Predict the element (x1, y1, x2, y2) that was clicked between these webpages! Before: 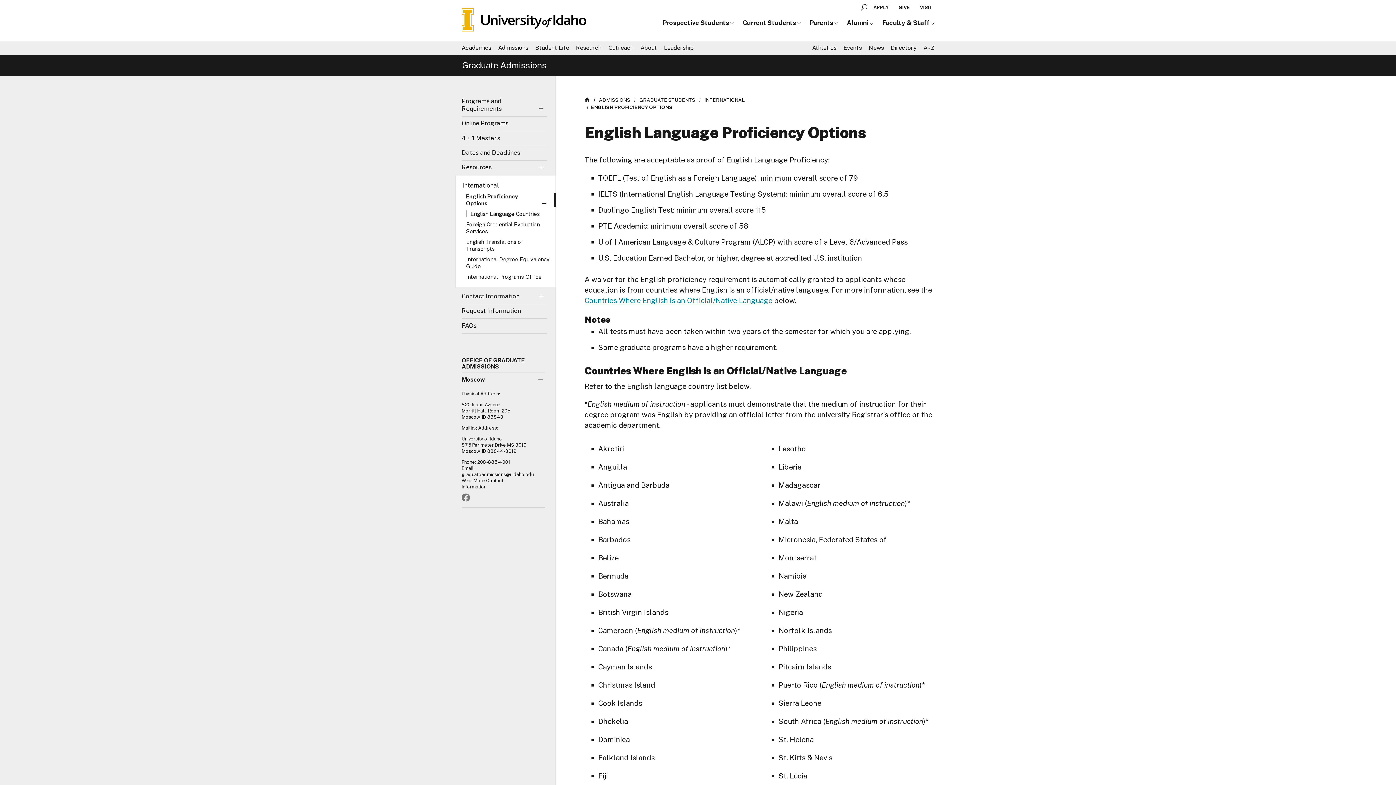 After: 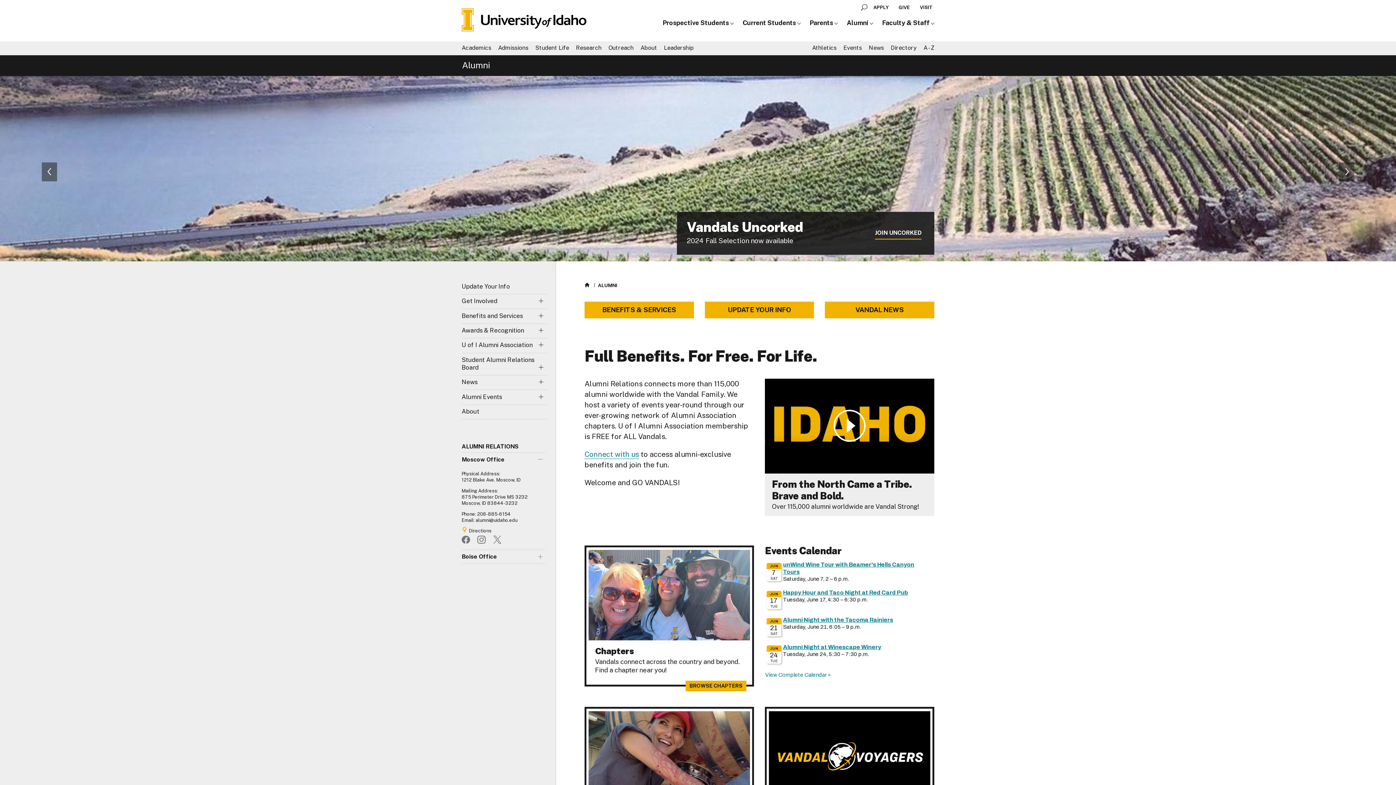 Action: bbox: (847, 18, 873, 26) label: Alumni 